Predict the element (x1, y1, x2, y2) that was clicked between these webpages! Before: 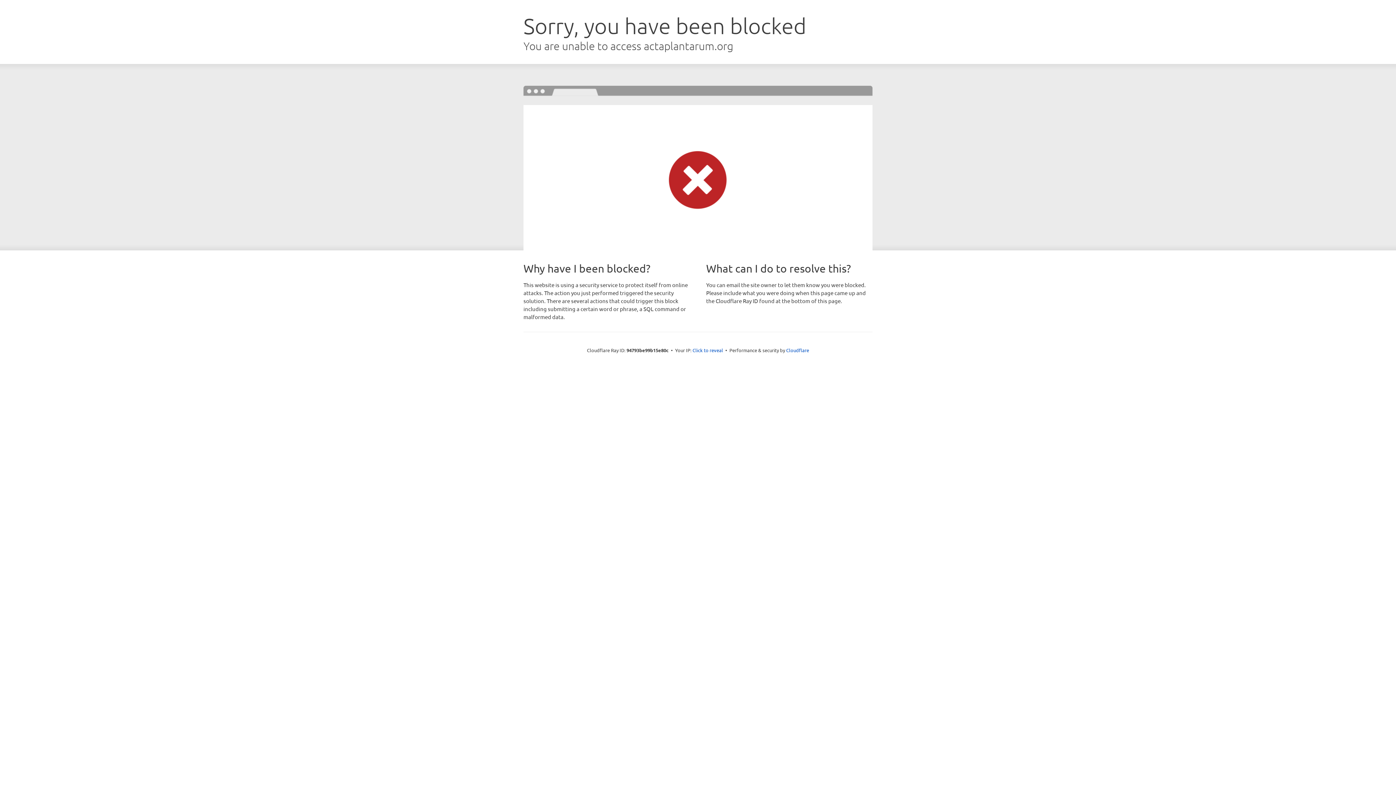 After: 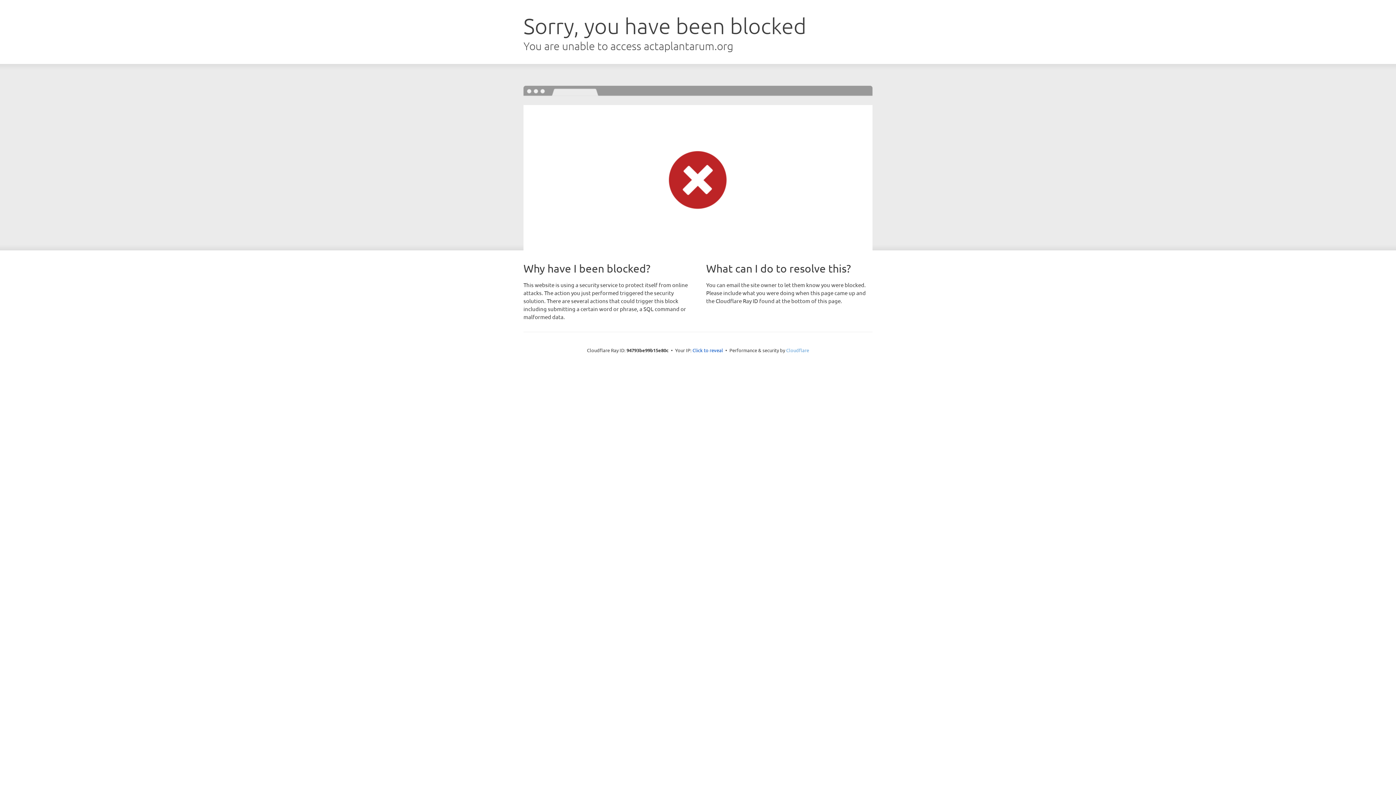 Action: bbox: (786, 347, 809, 353) label: Cloudflare